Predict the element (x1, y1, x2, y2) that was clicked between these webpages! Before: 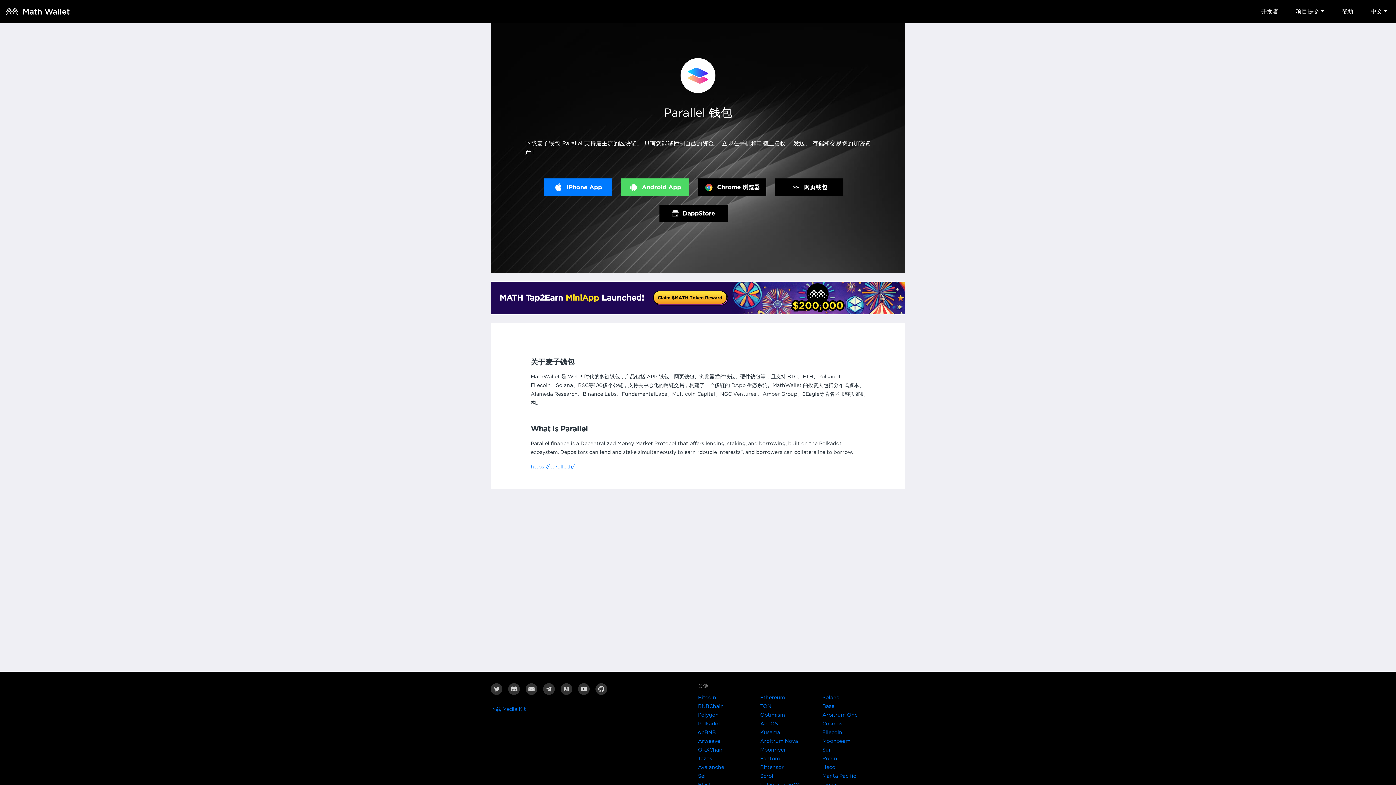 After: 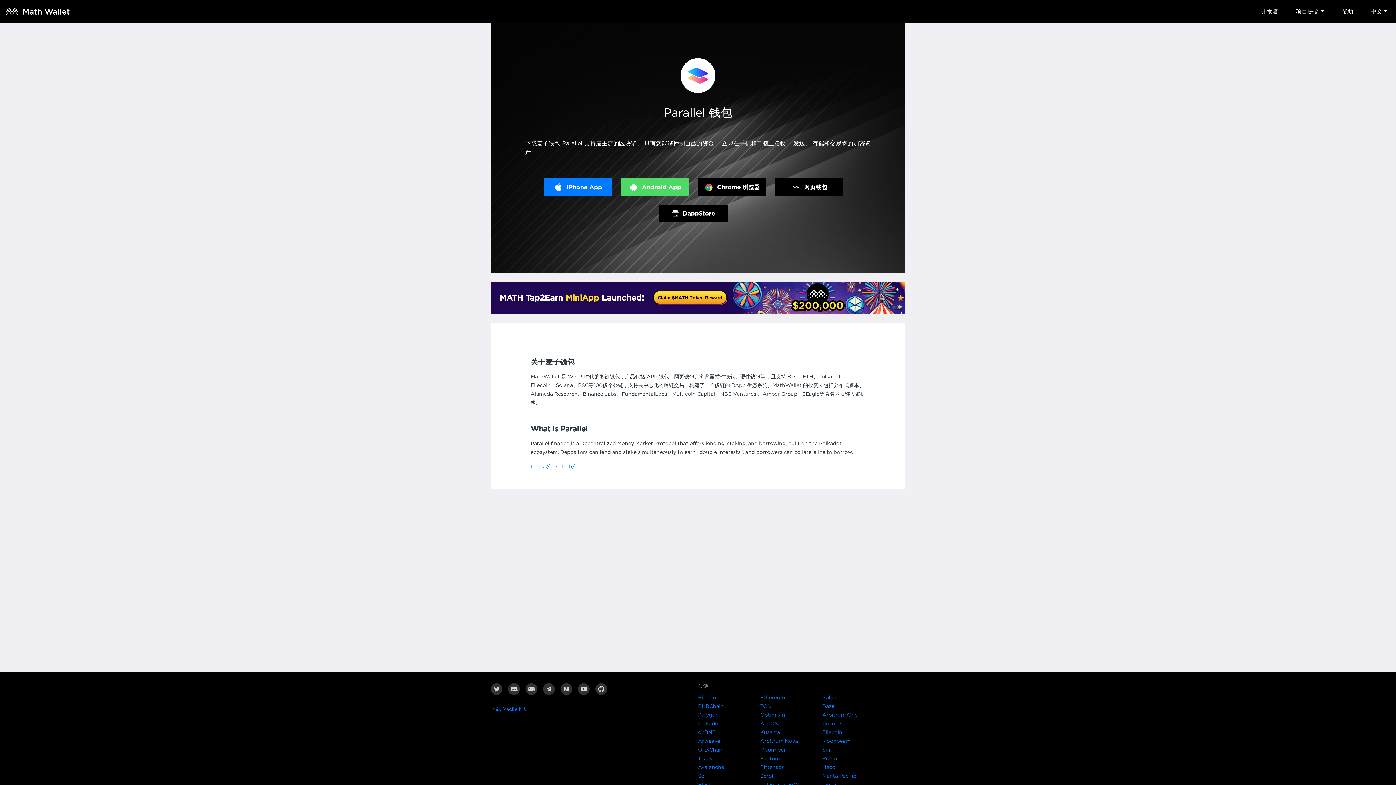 Action: label: Arweave bbox: (698, 738, 720, 744)